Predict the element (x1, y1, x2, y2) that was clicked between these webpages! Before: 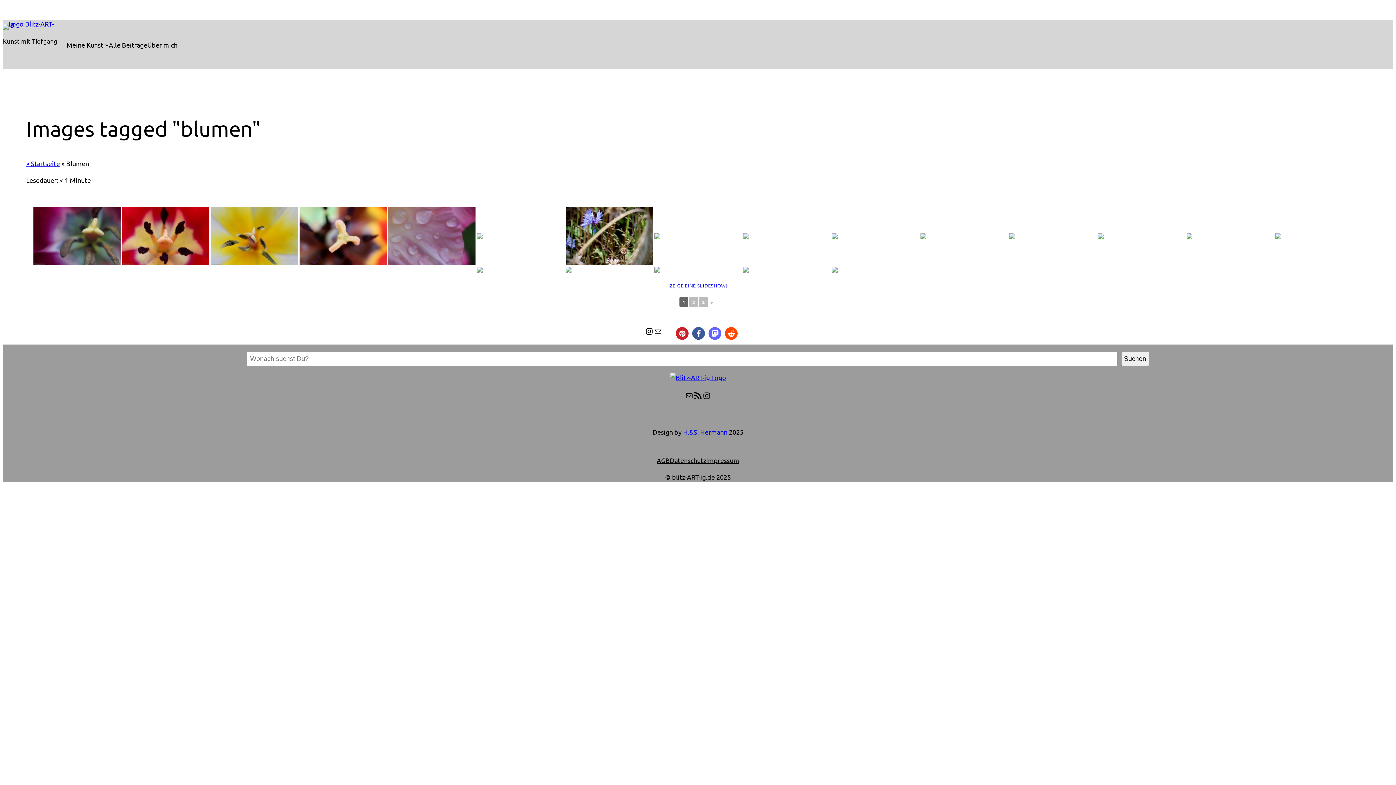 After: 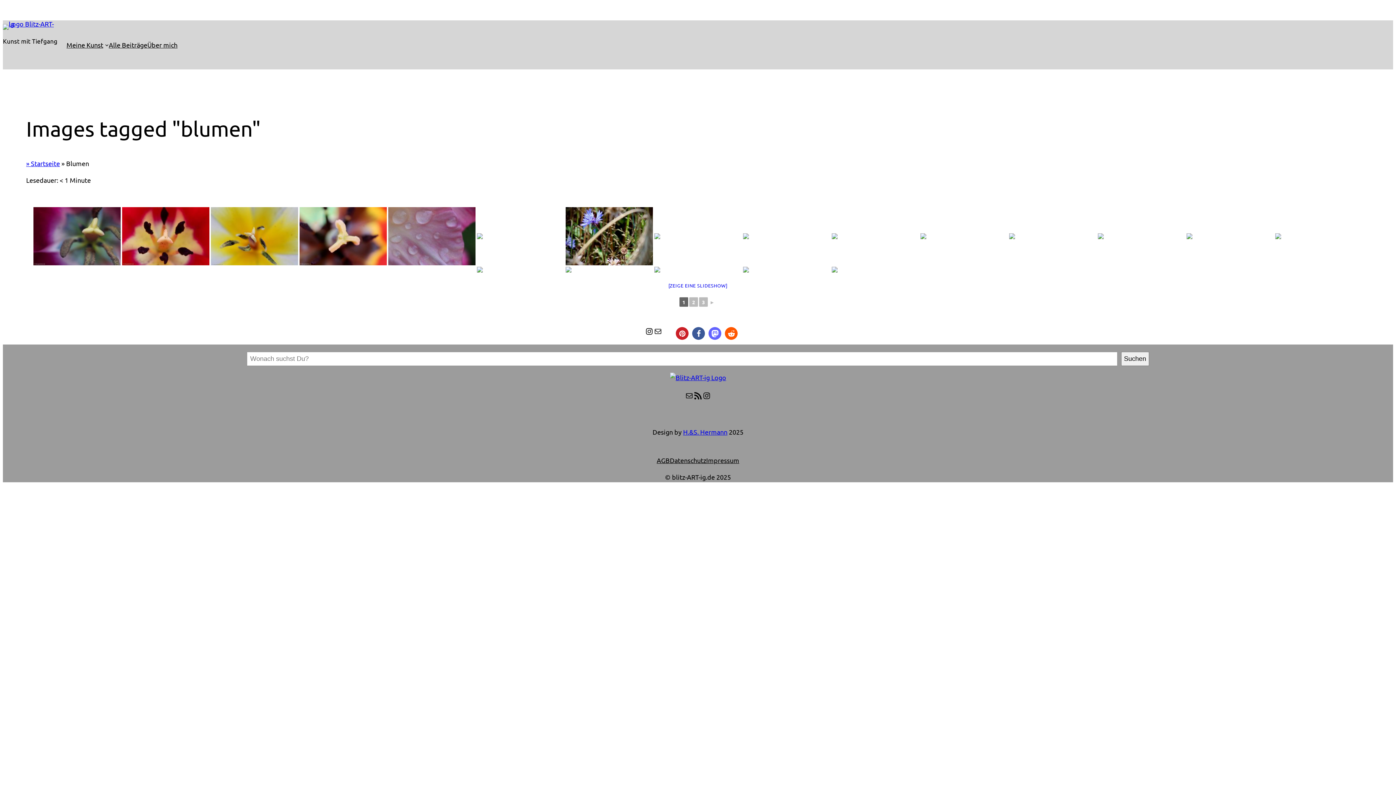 Action: bbox: (725, 327, 737, 340) label: Bei Reddit teilen